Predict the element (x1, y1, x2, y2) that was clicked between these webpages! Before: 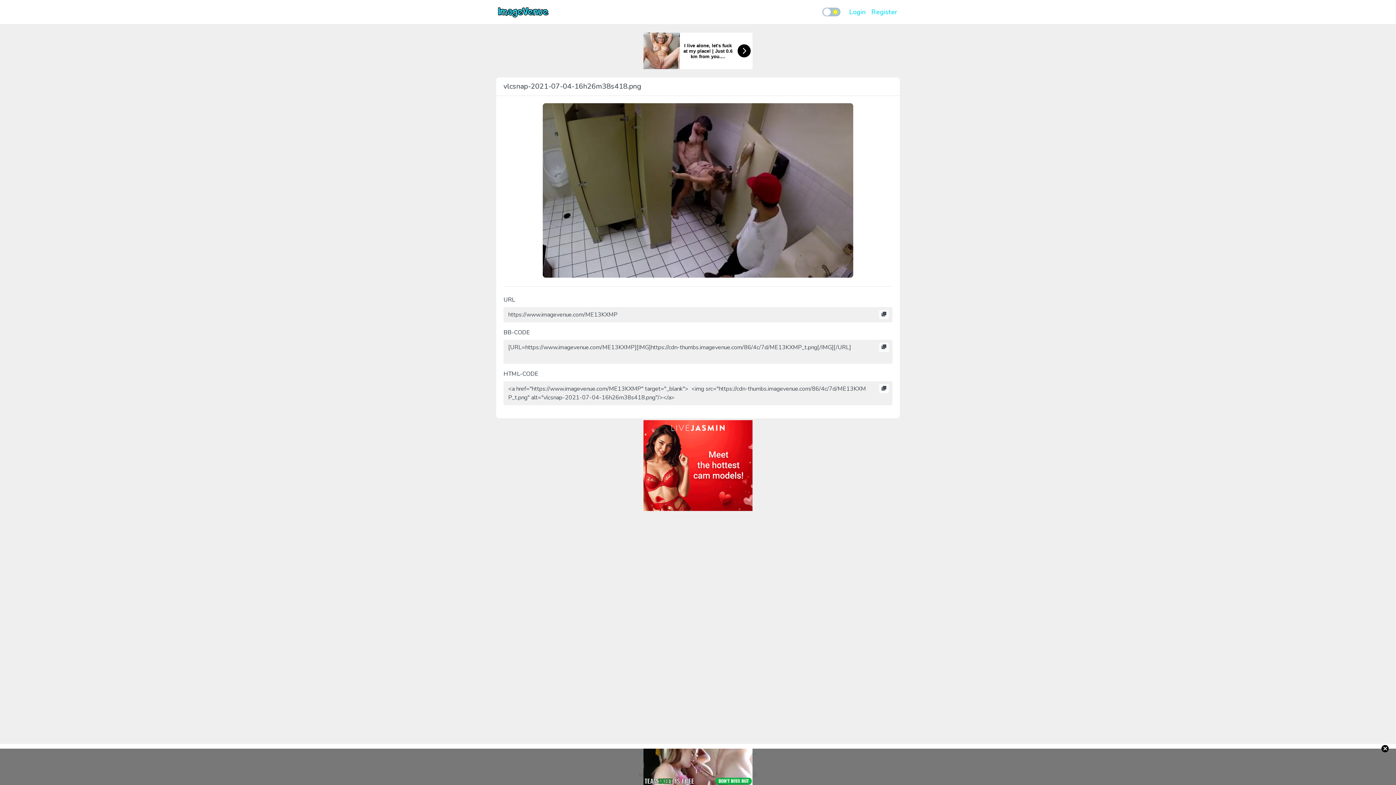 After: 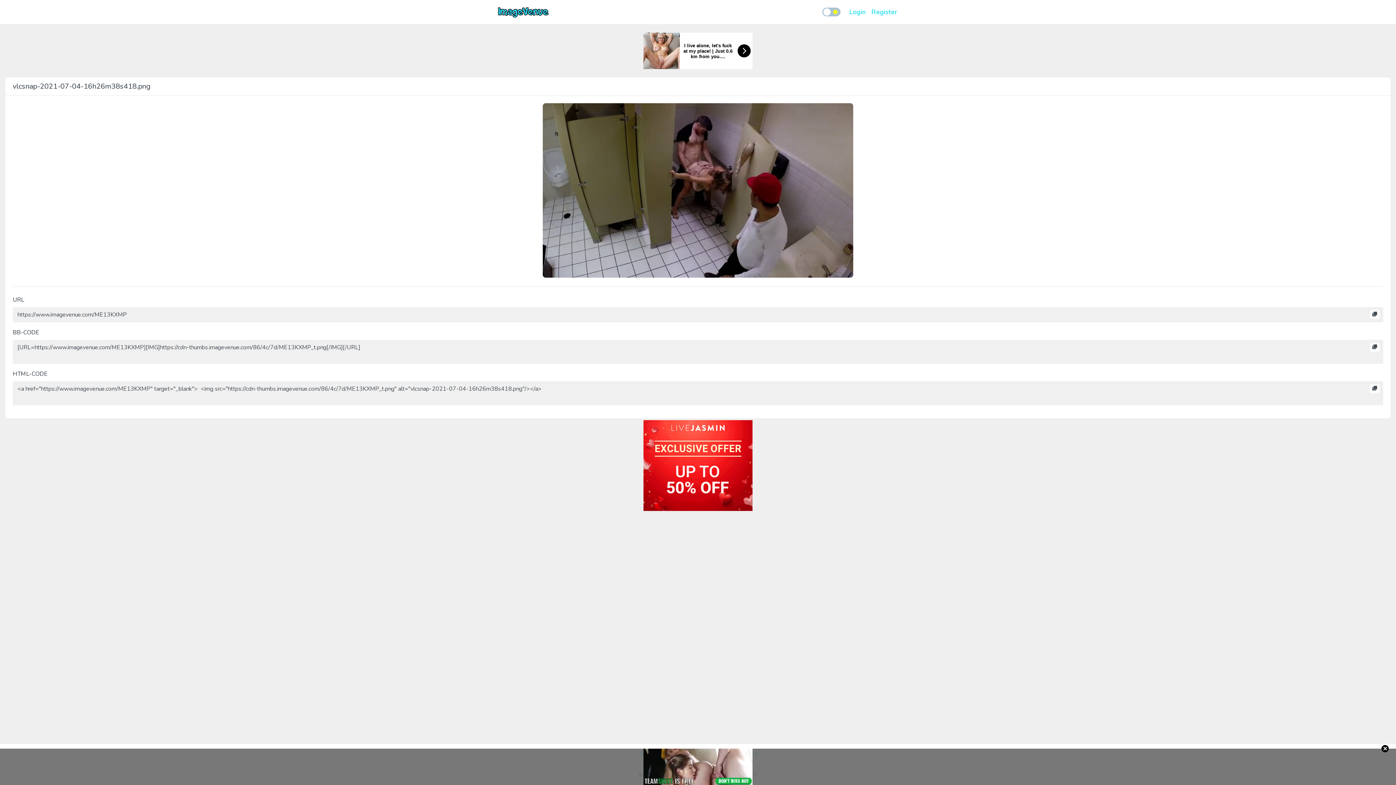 Action: bbox: (542, 186, 853, 194)